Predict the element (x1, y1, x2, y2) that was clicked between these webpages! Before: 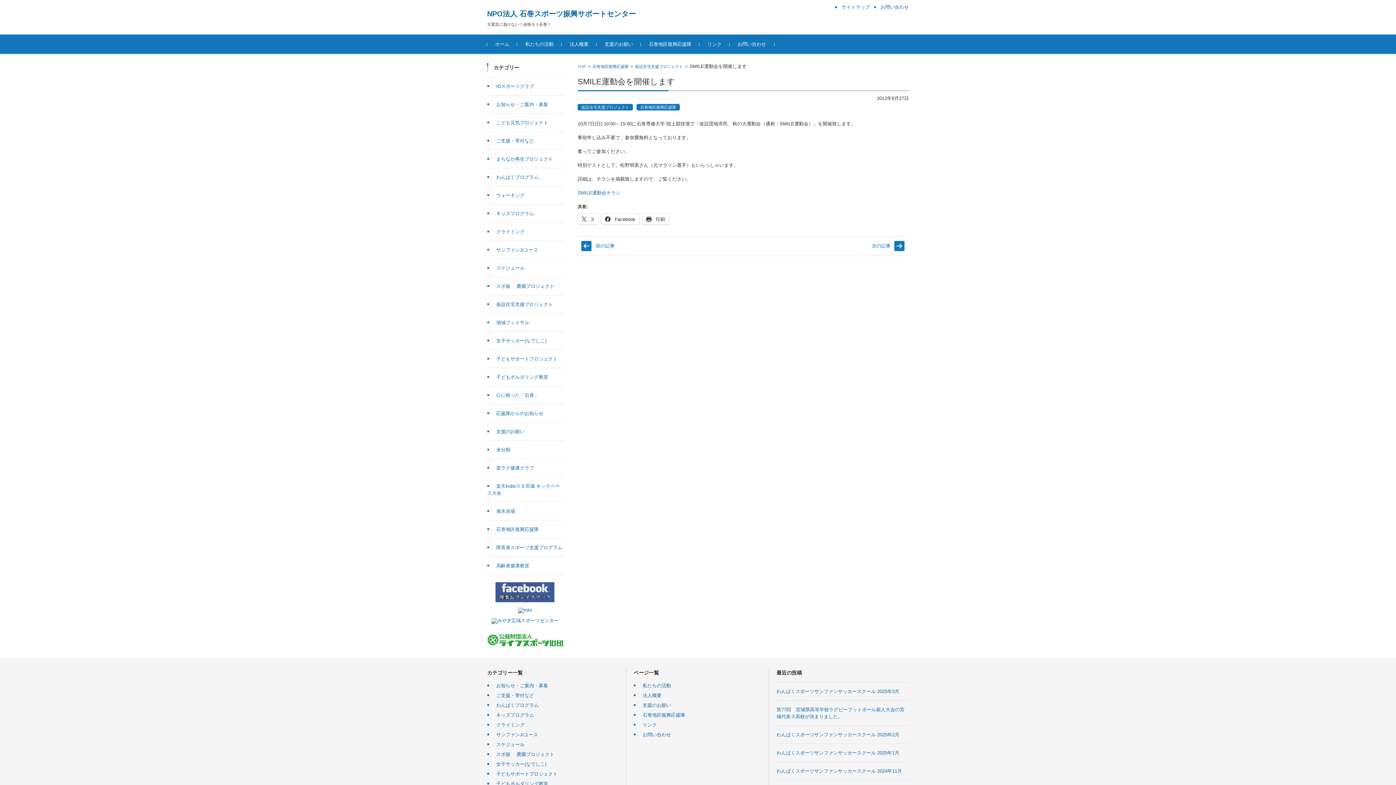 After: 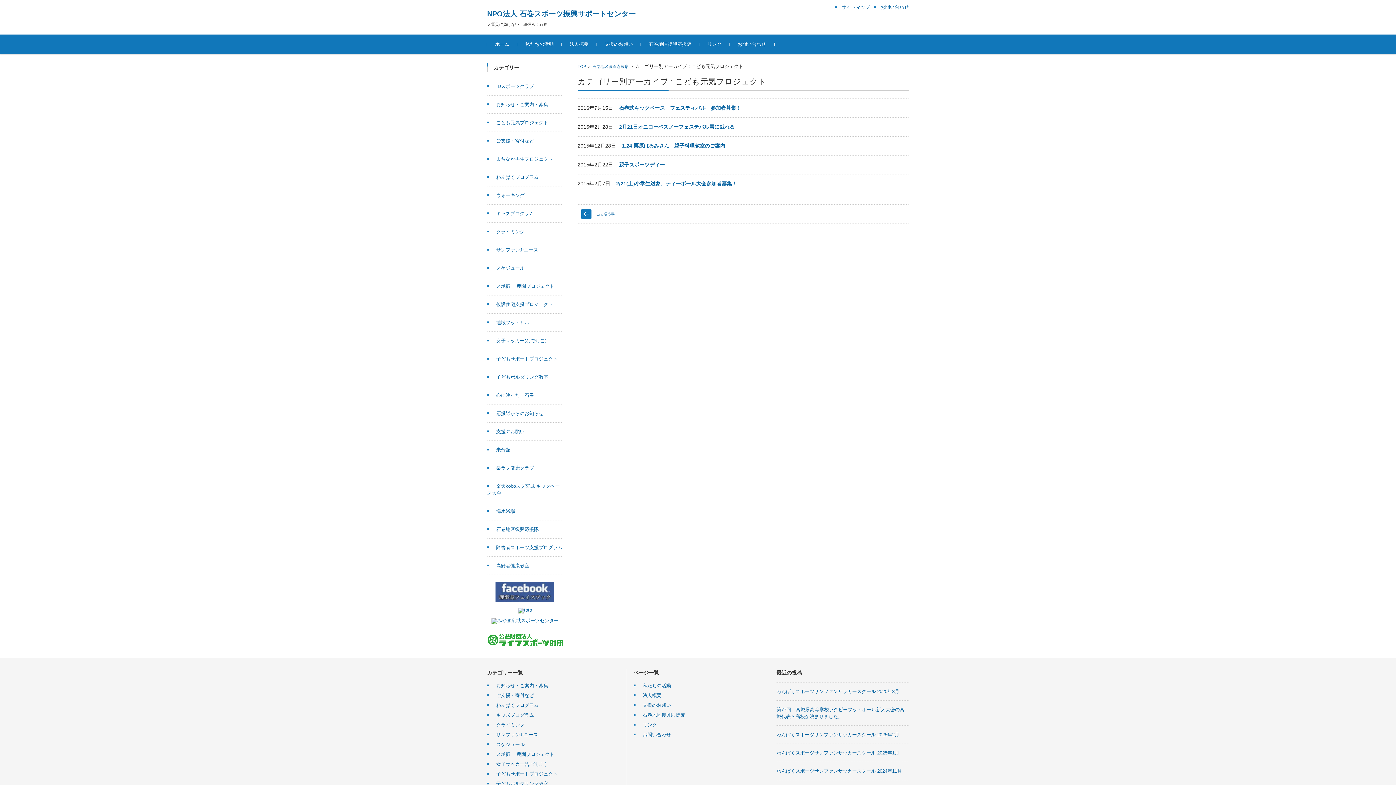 Action: label: こども元気プロジェクト bbox: (487, 120, 548, 125)